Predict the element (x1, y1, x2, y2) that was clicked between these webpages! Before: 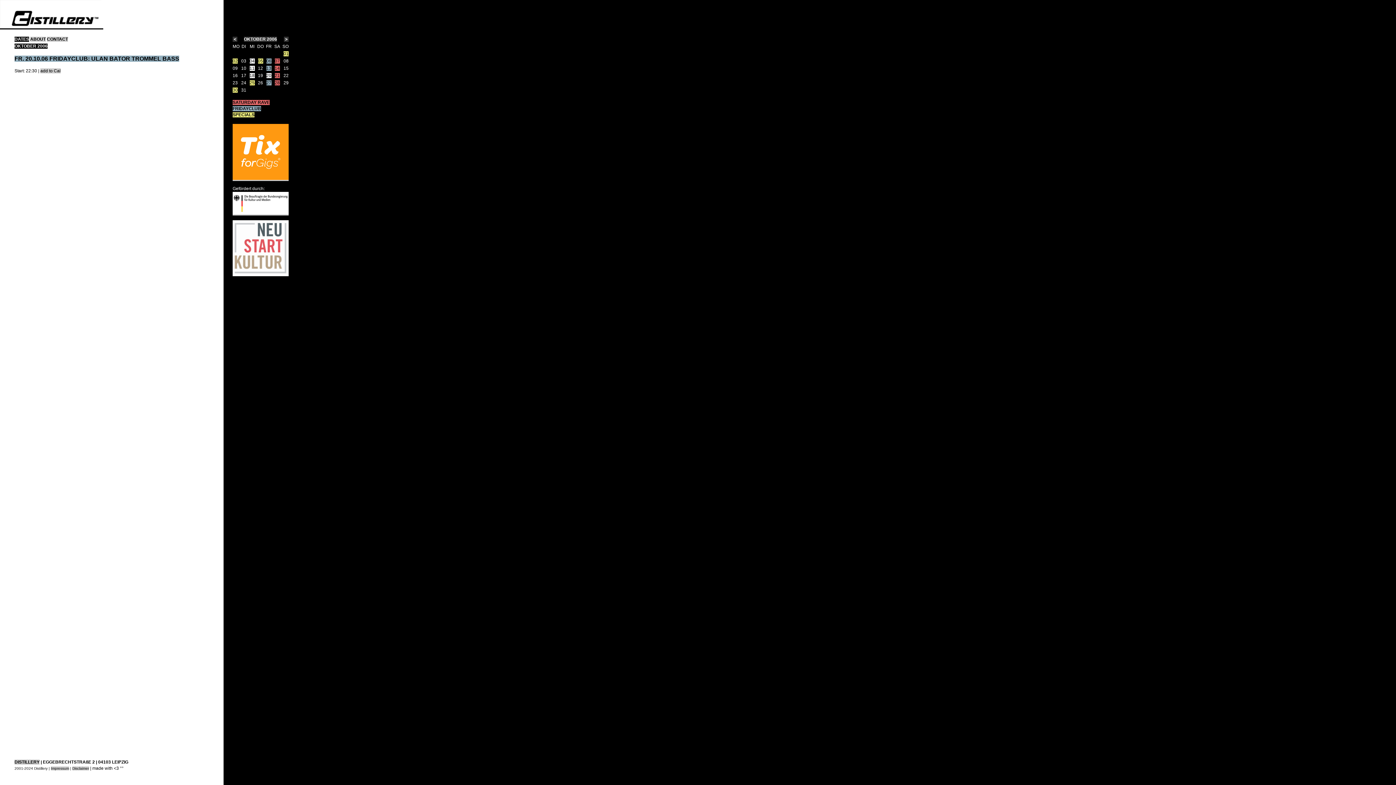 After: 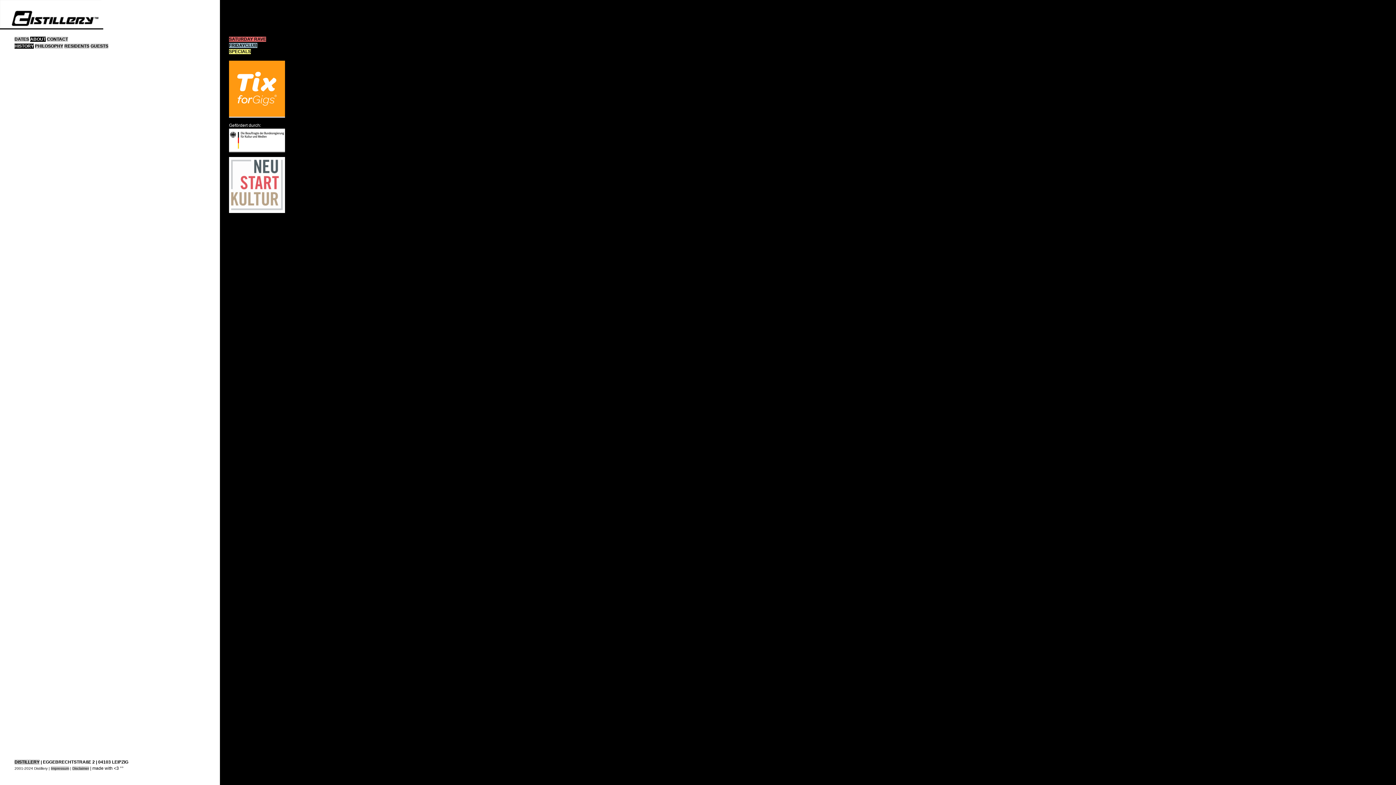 Action: label: ABOUT bbox: (30, 36, 45, 41)